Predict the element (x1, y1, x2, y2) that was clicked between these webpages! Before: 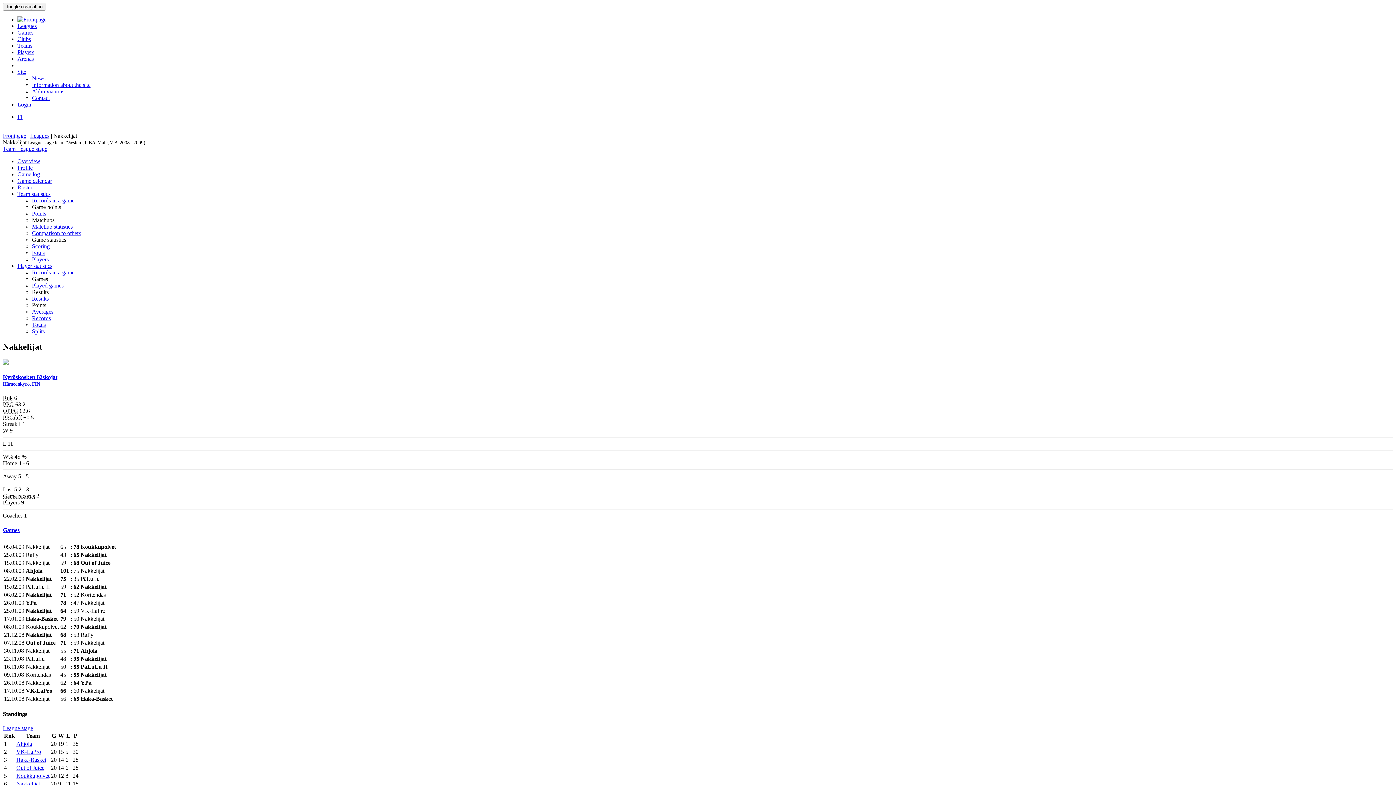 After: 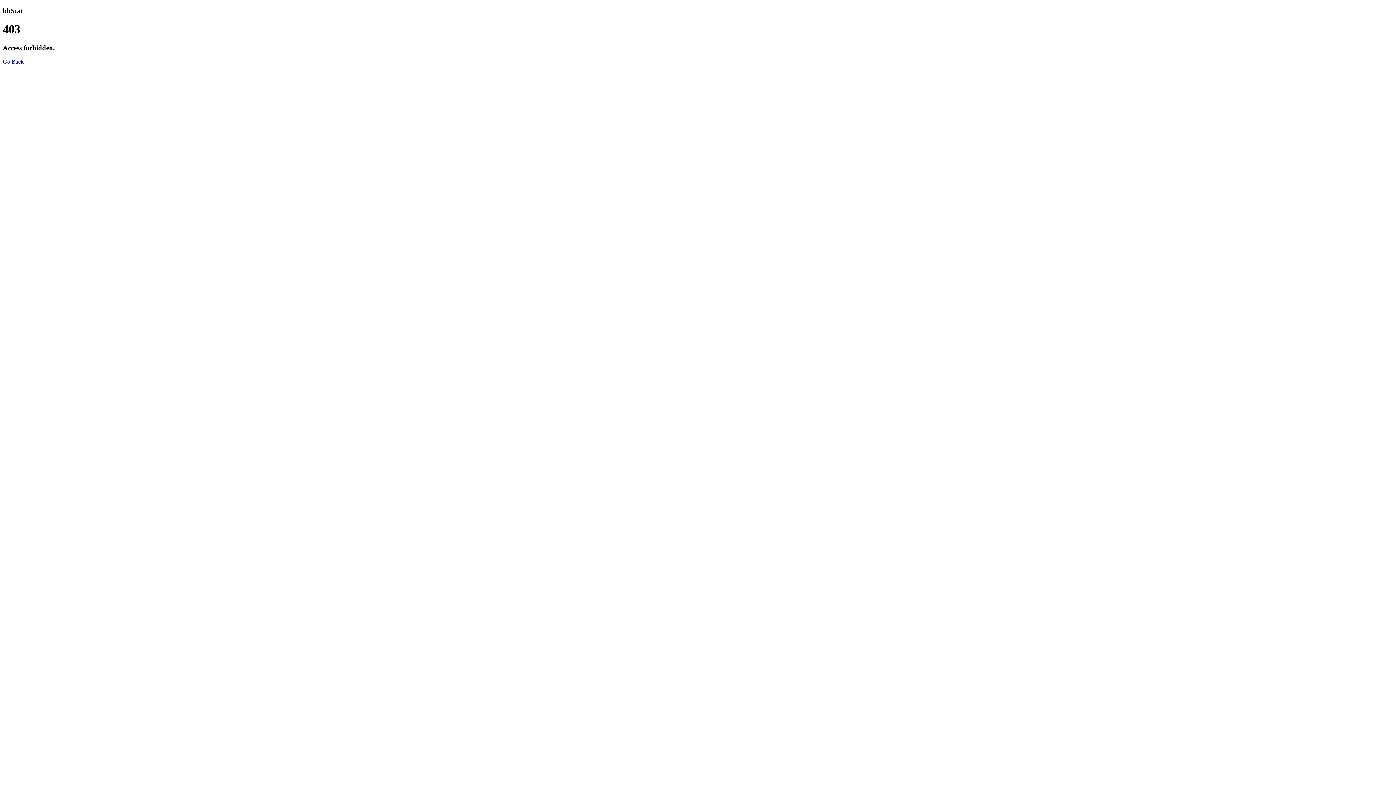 Action: bbox: (32, 249, 44, 256) label: Fouls